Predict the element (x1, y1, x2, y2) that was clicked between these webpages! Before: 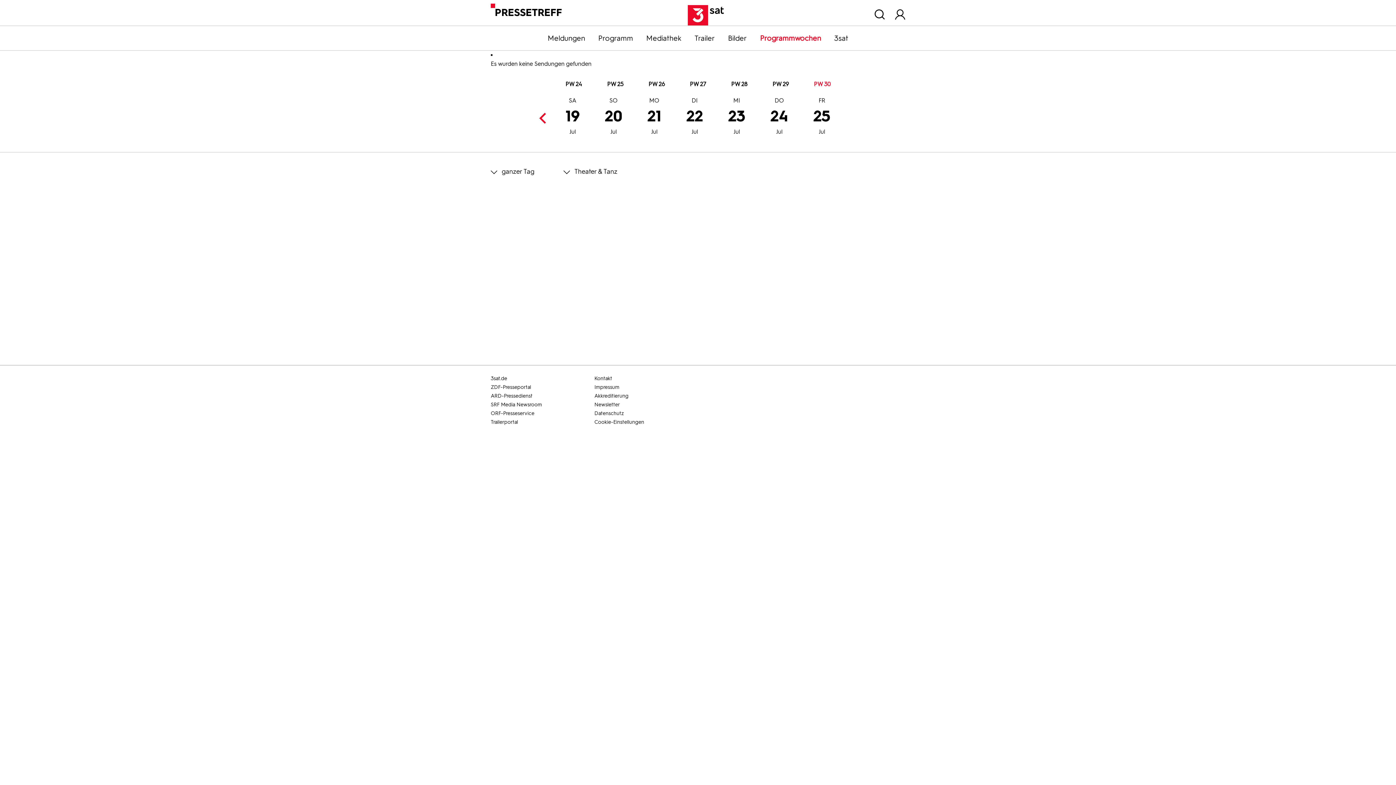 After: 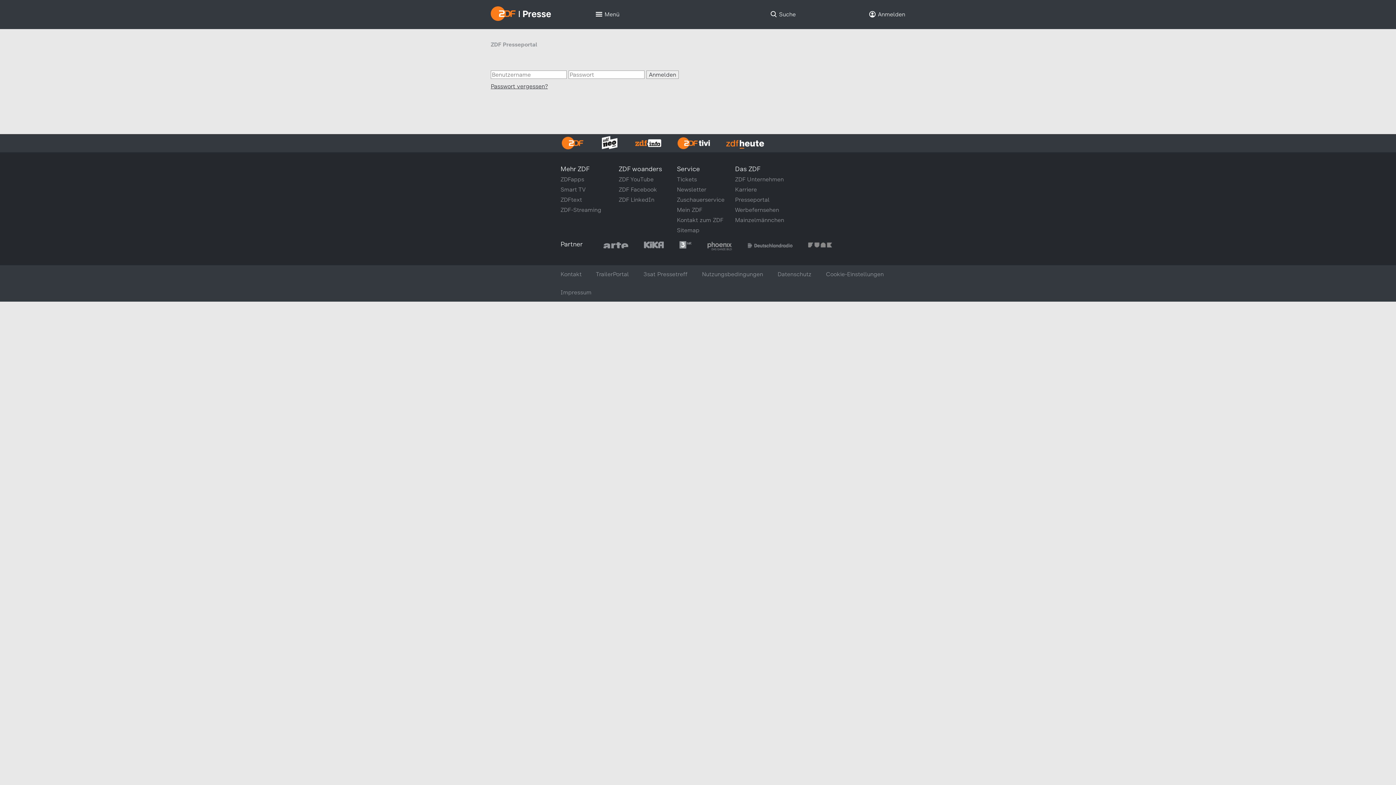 Action: label: Bilder bbox: (721, 33, 753, 42)